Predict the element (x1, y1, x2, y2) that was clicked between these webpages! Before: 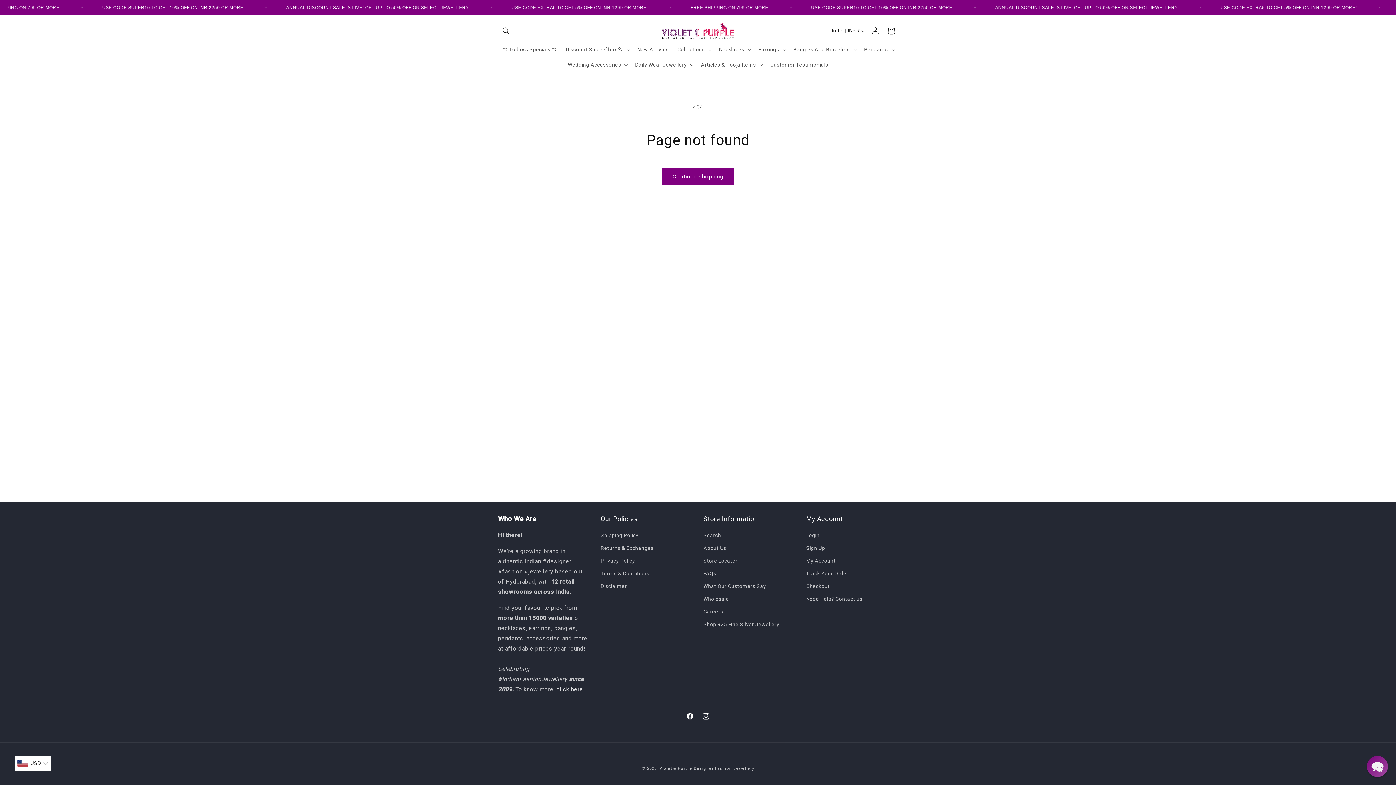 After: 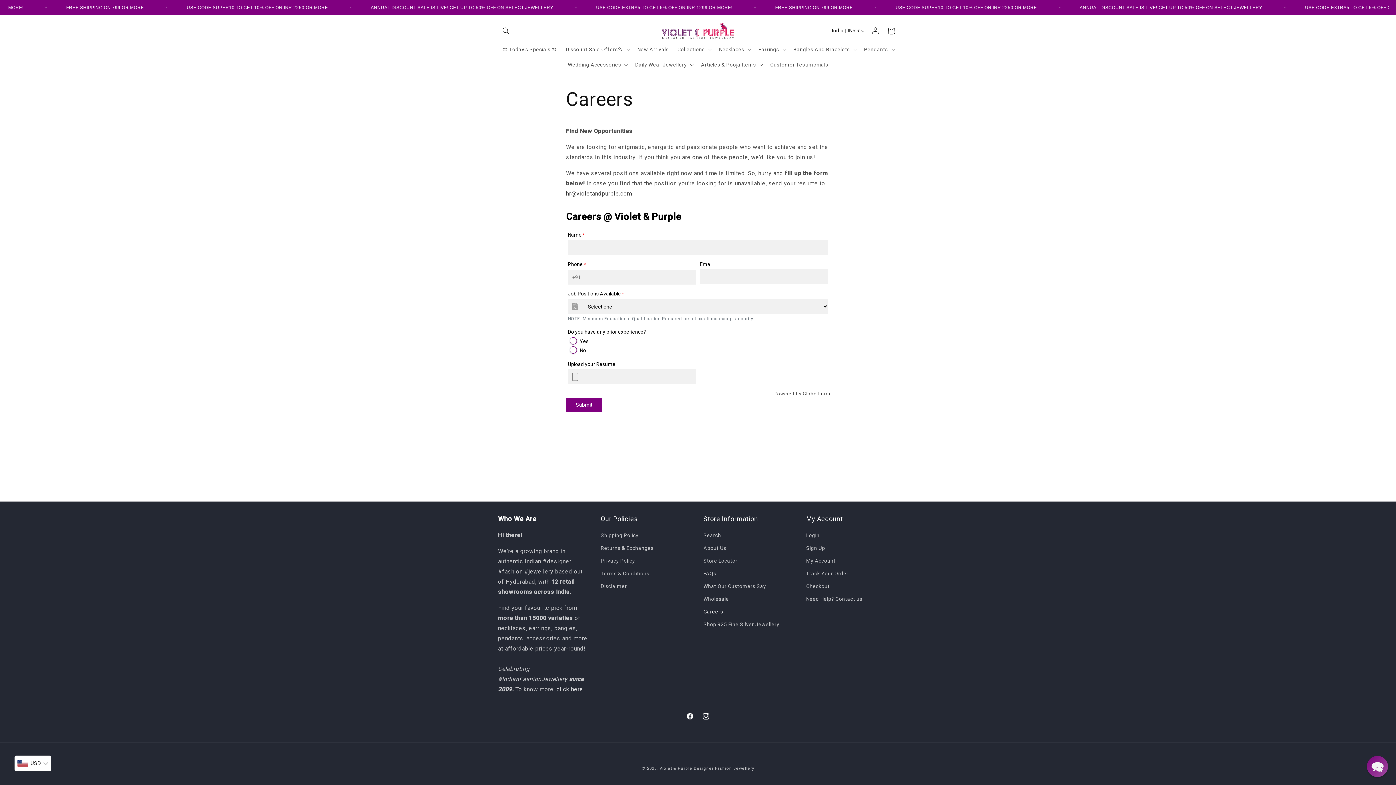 Action: label: Careers bbox: (703, 605, 723, 618)